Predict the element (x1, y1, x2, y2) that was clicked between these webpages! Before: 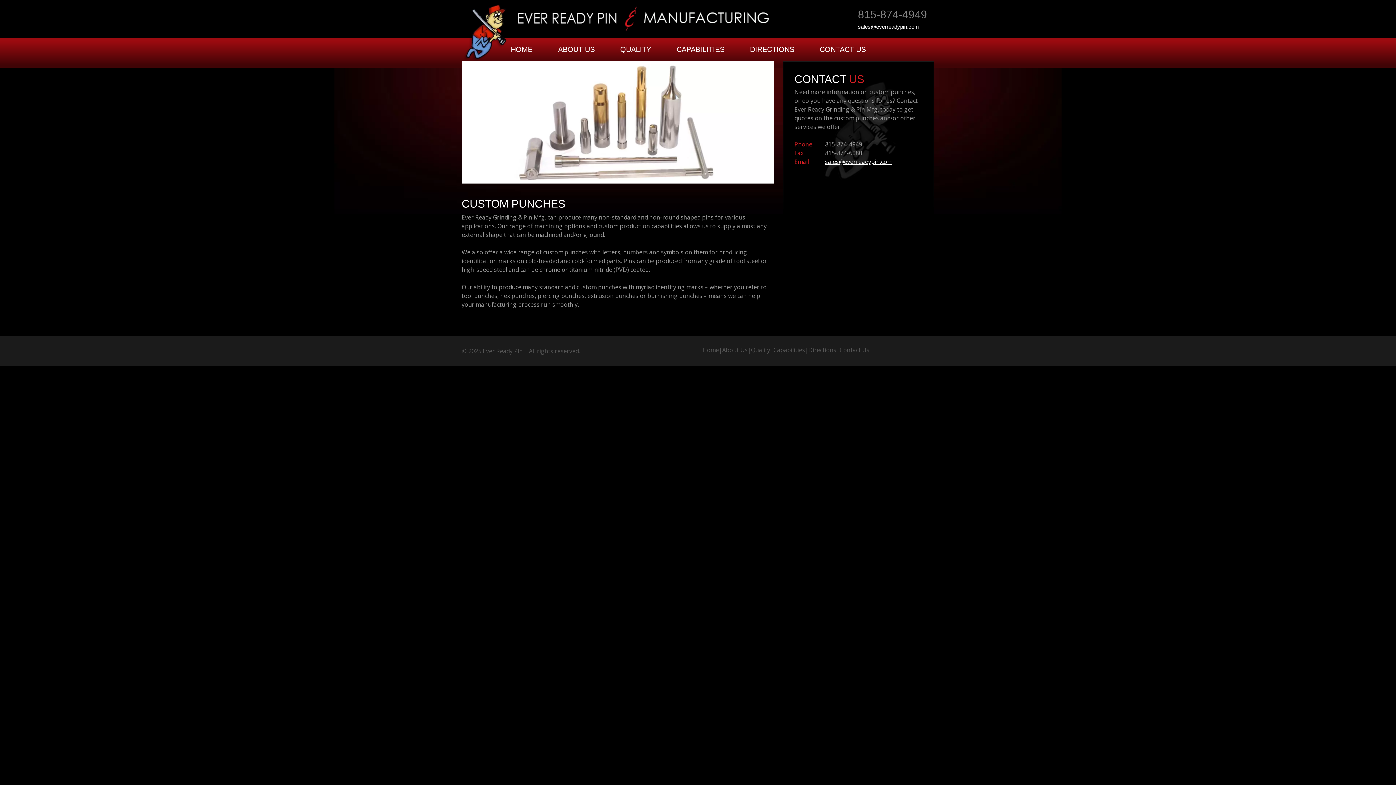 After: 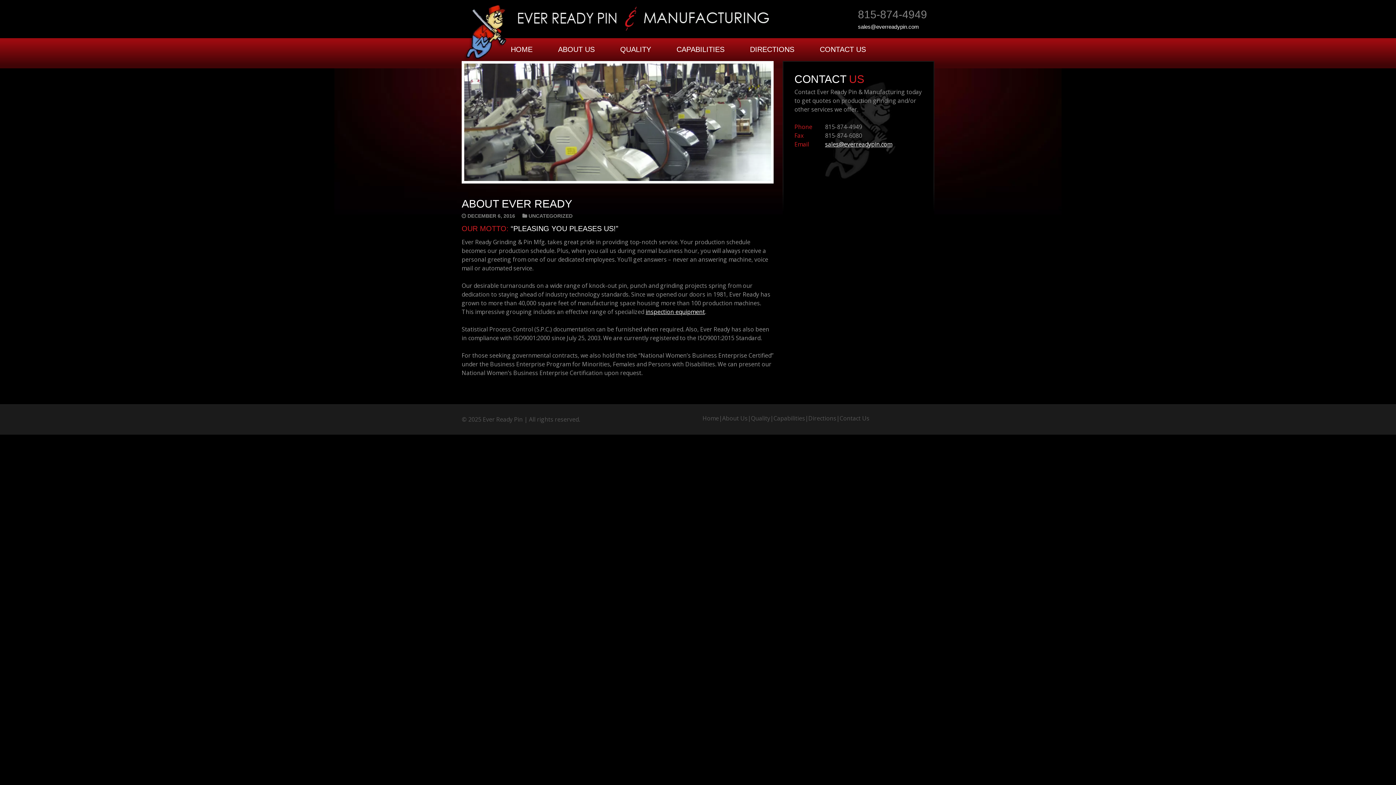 Action: label: ABOUT US bbox: (545, 38, 607, 60)